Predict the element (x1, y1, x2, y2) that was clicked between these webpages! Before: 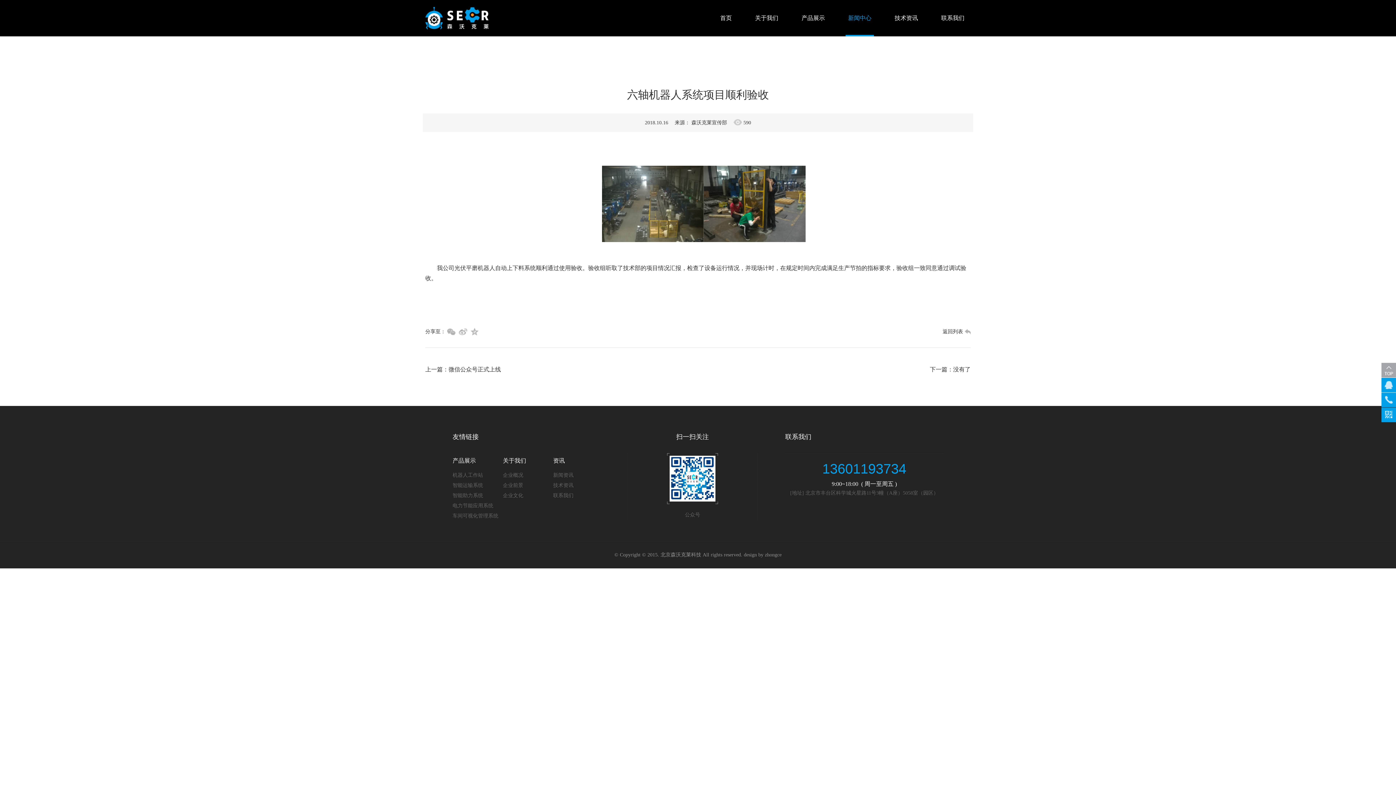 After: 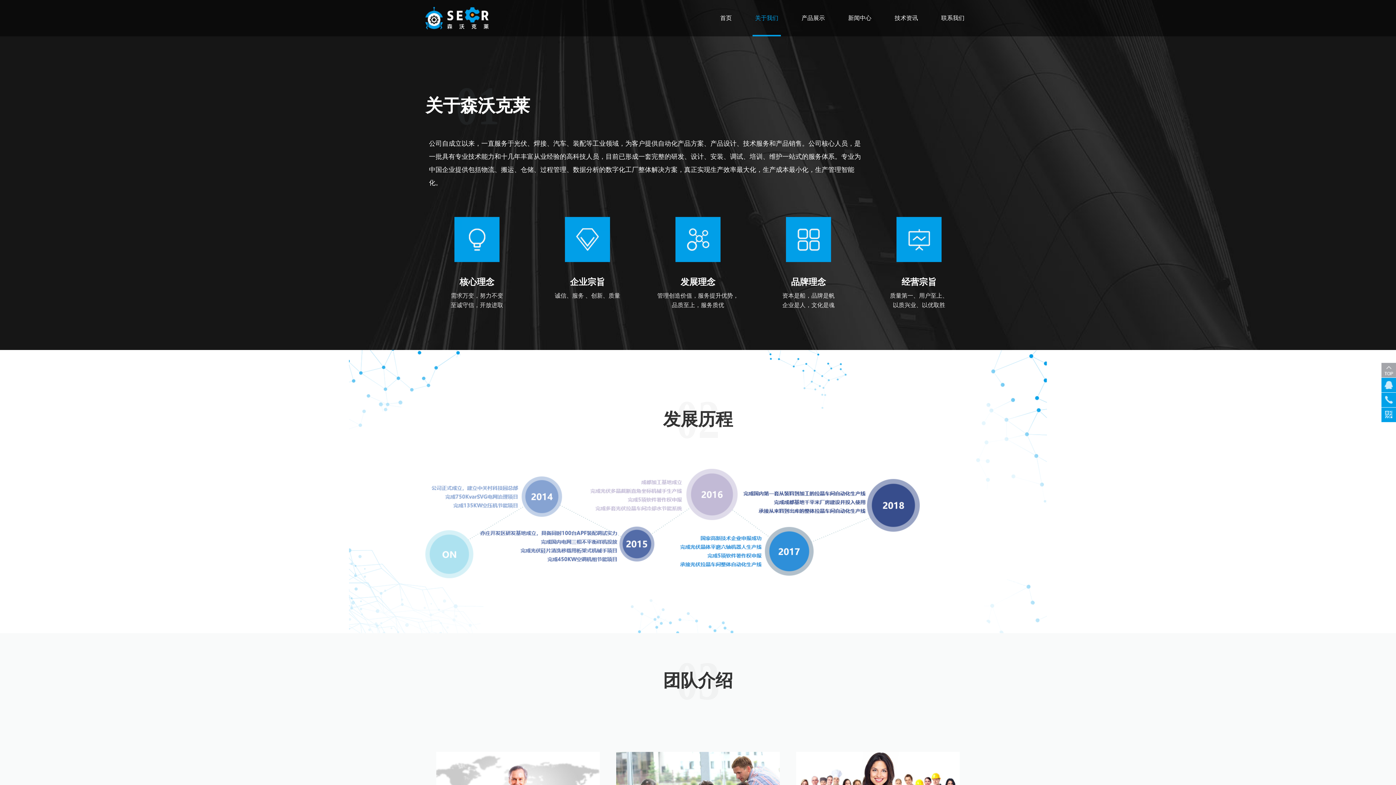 Action: bbox: (503, 472, 523, 478) label: 企业概况